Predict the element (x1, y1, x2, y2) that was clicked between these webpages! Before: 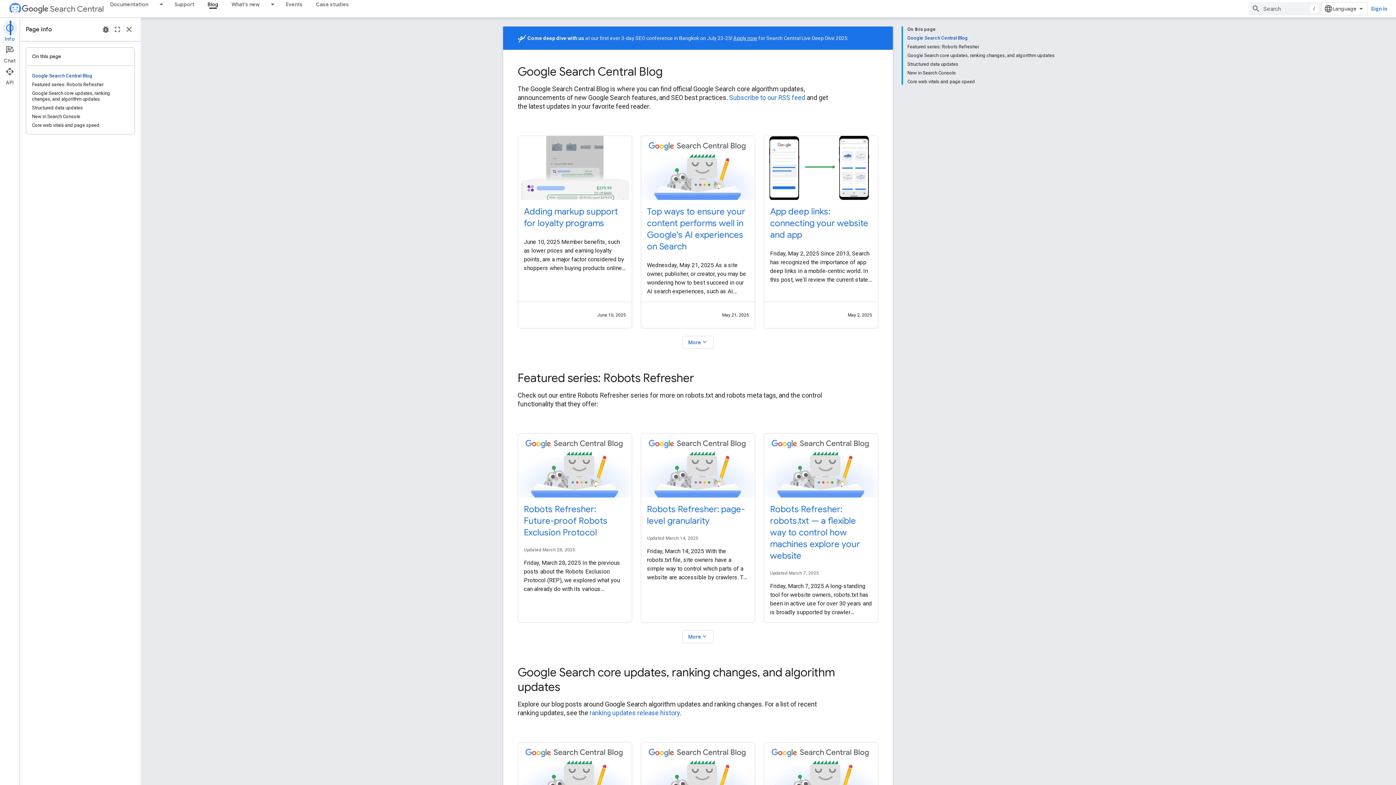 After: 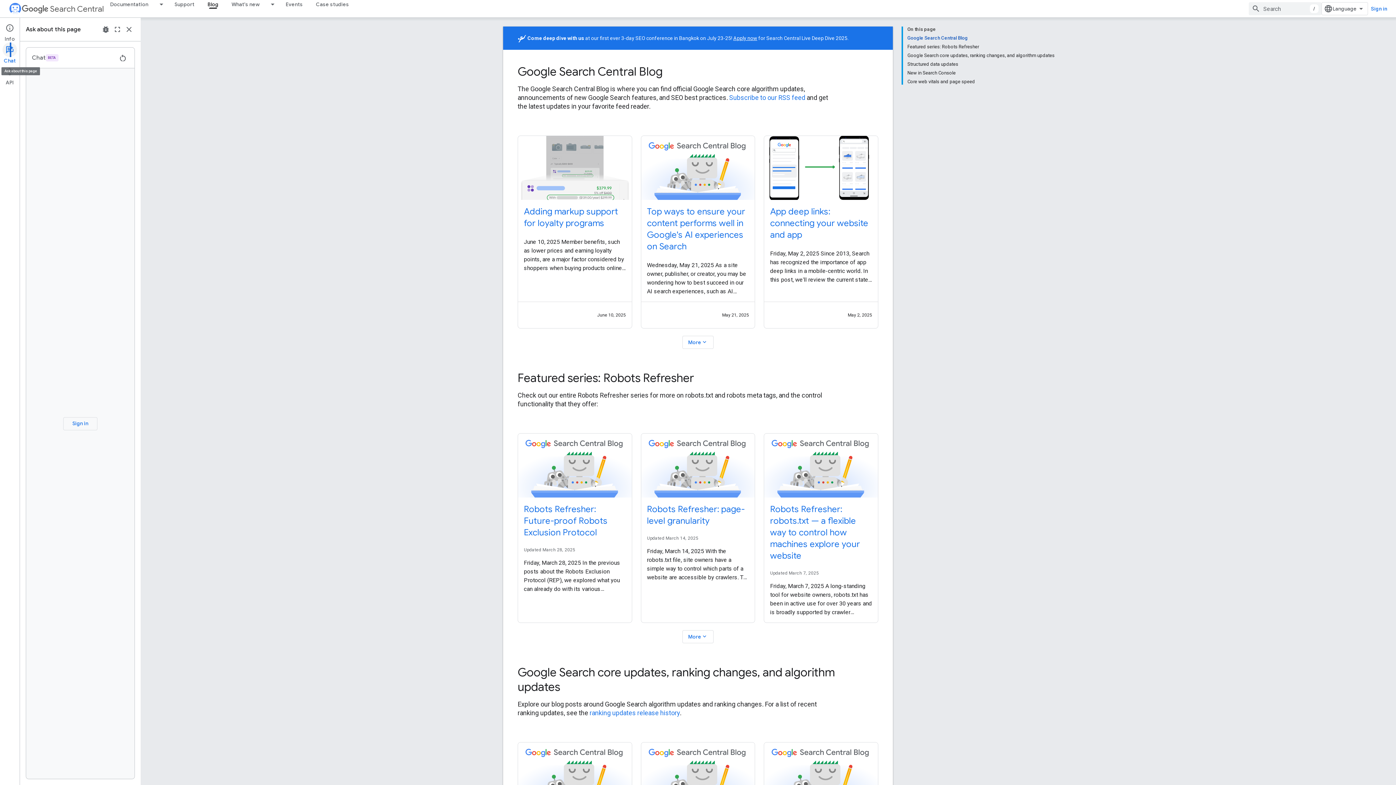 Action: bbox: (0, 42, 19, 64) label: Chat